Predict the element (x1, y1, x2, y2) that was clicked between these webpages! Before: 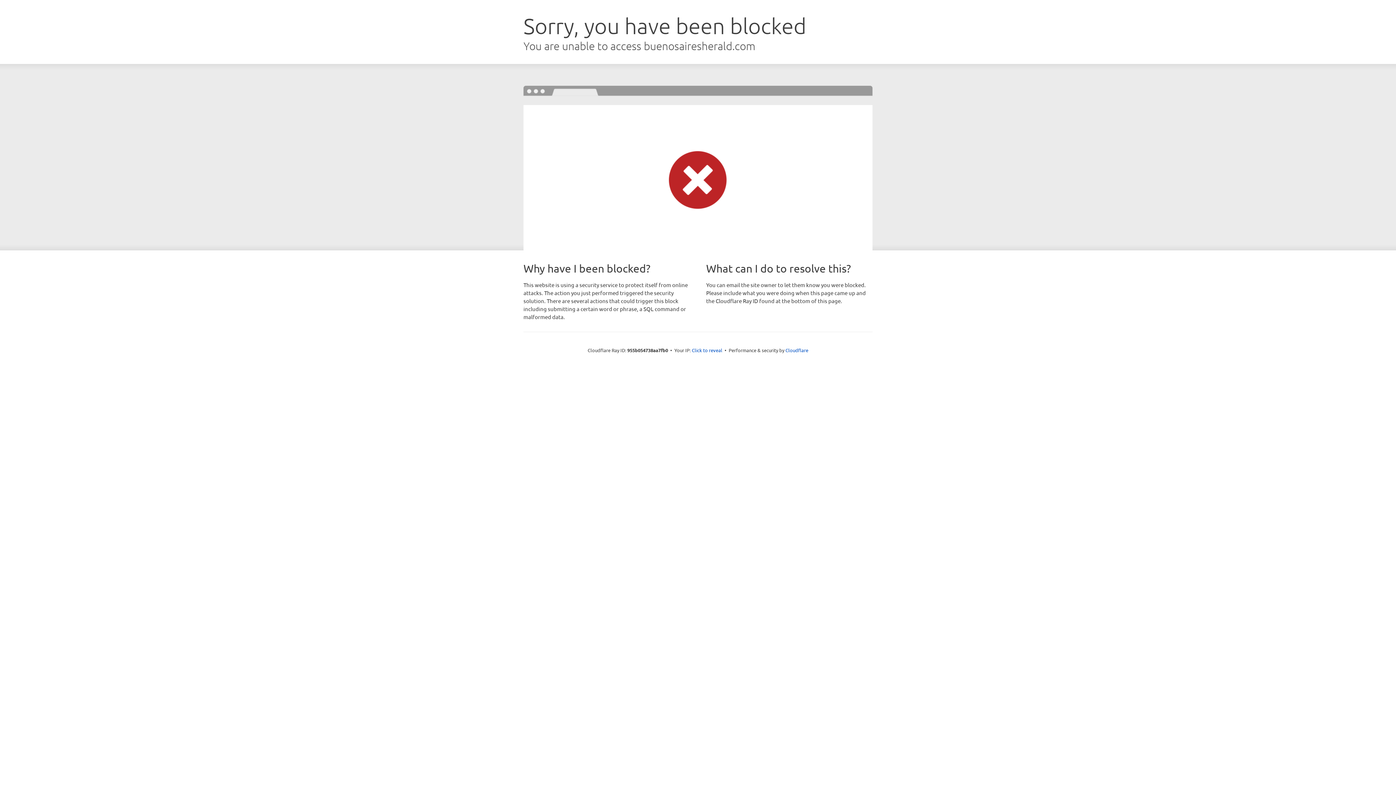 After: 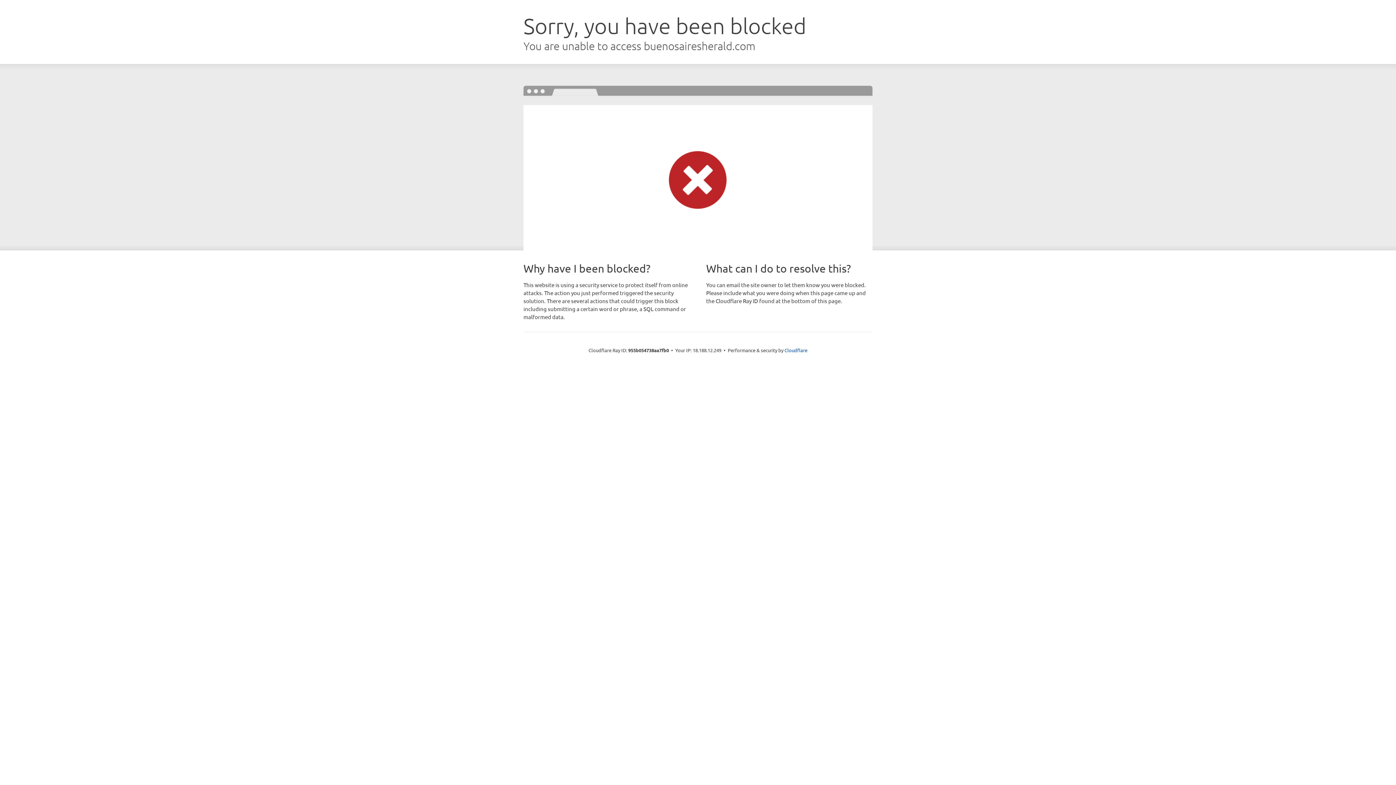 Action: label: Click to reveal bbox: (692, 346, 722, 353)